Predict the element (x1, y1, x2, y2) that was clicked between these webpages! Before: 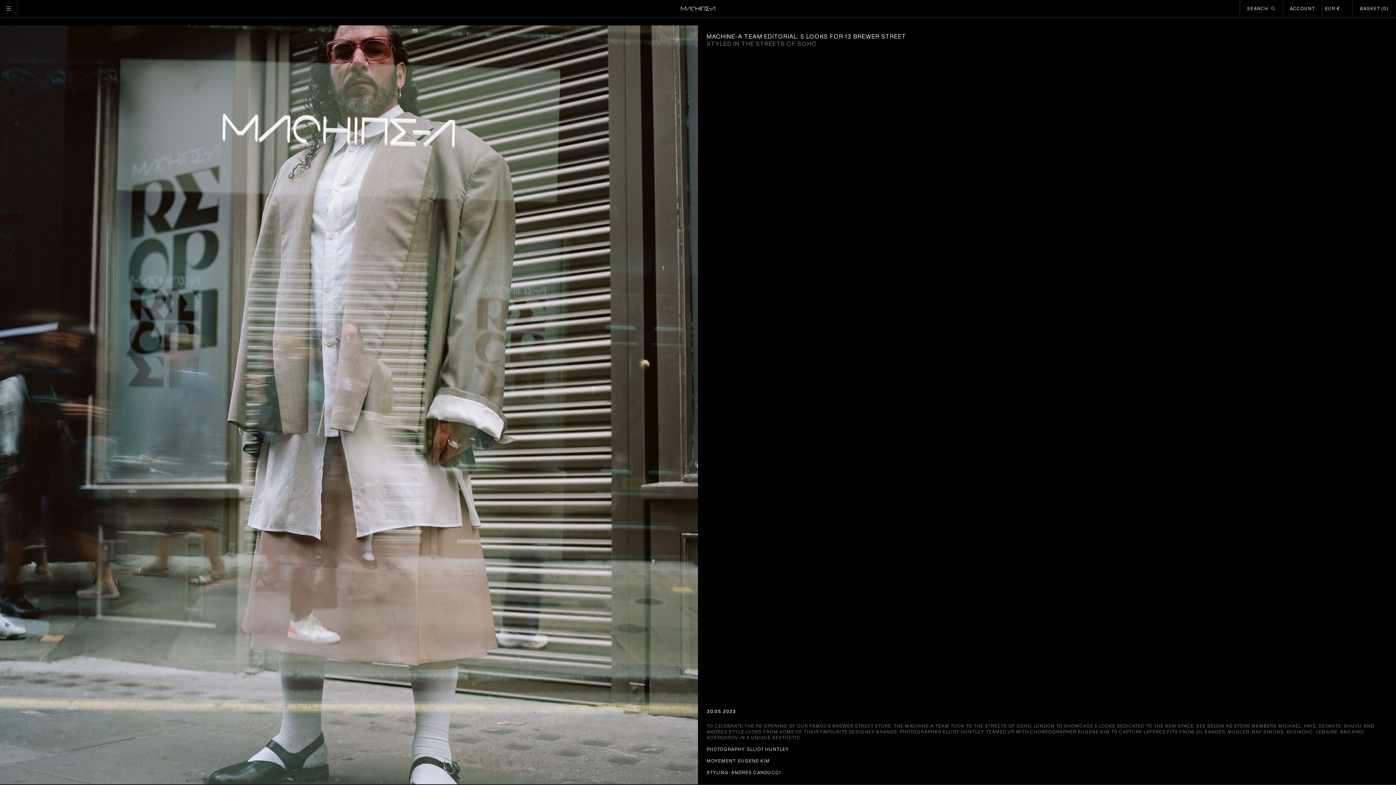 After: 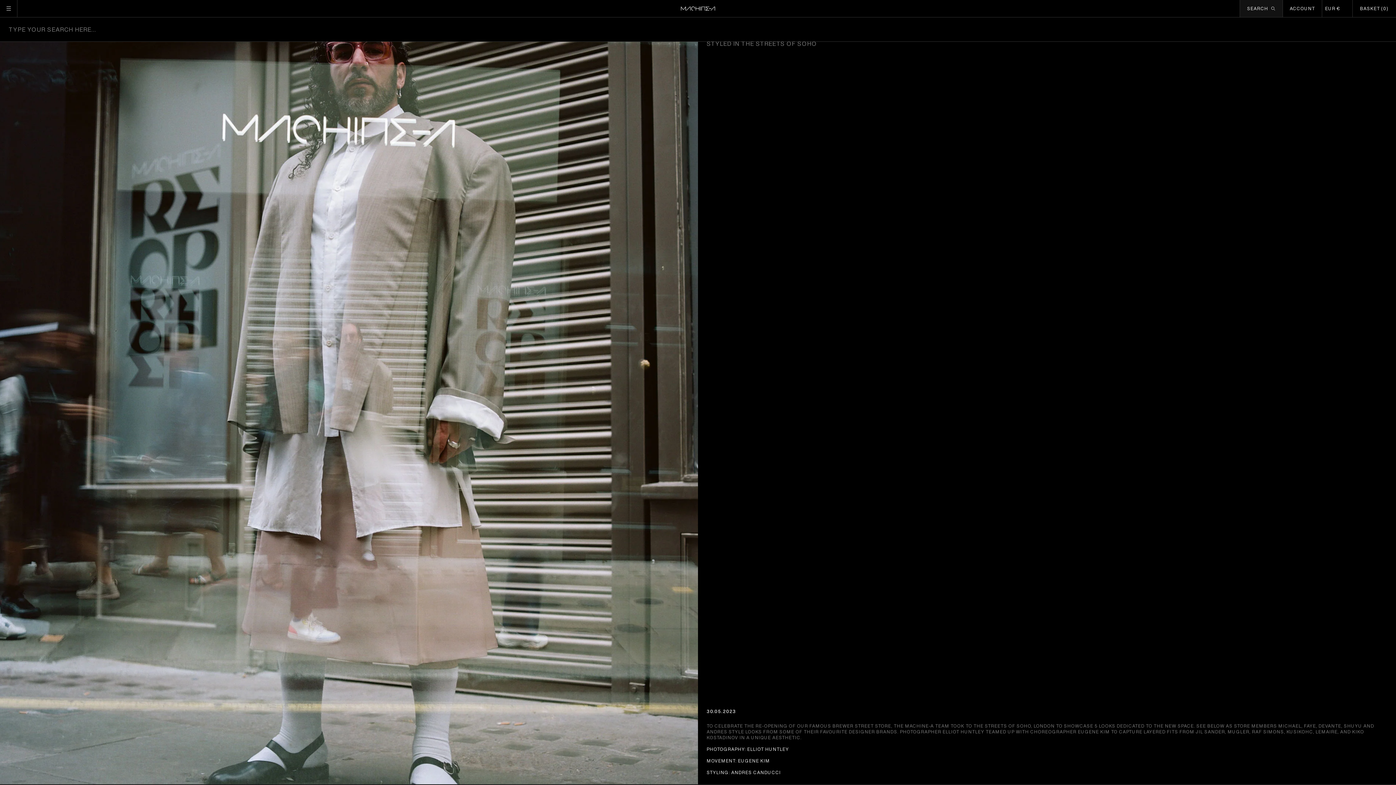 Action: label: SEARCH bbox: (1240, 0, 1282, 17)